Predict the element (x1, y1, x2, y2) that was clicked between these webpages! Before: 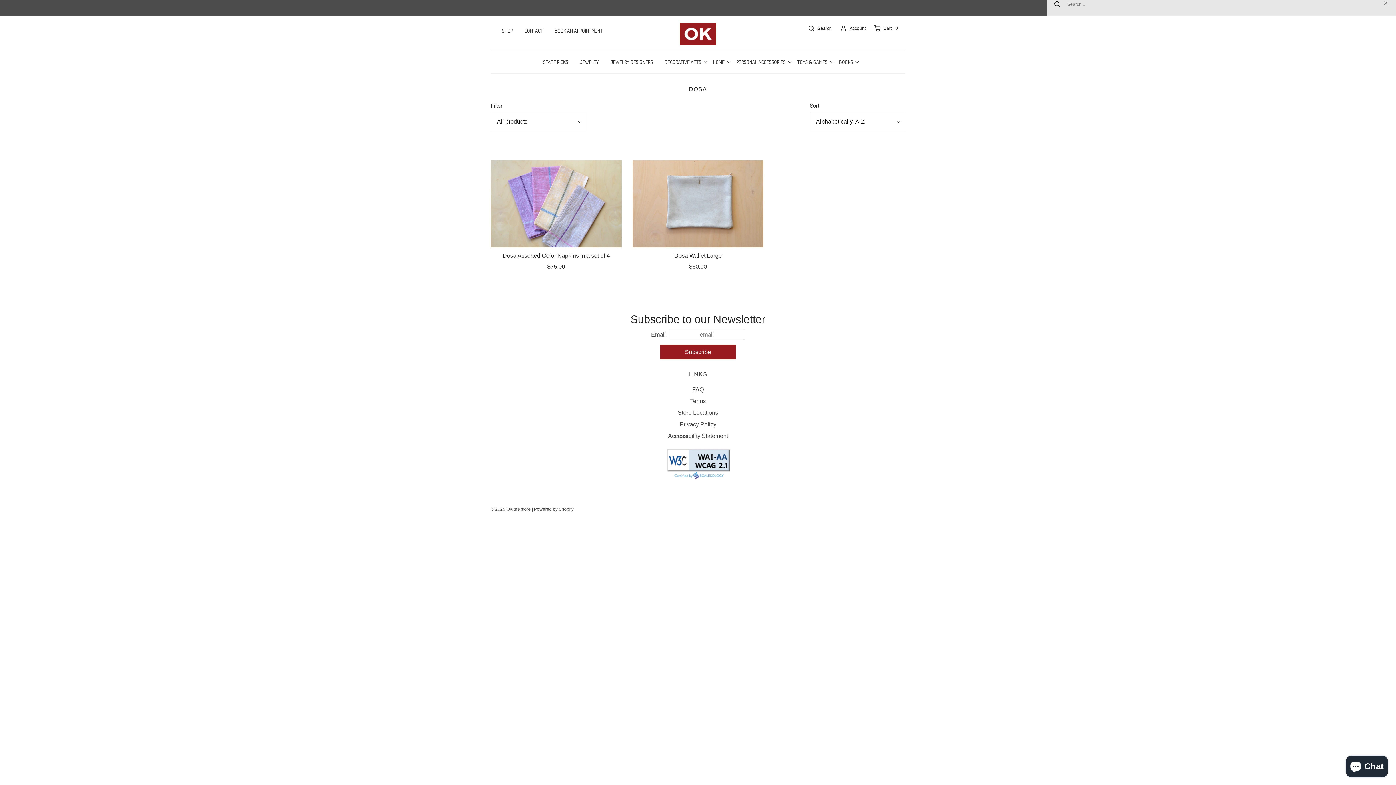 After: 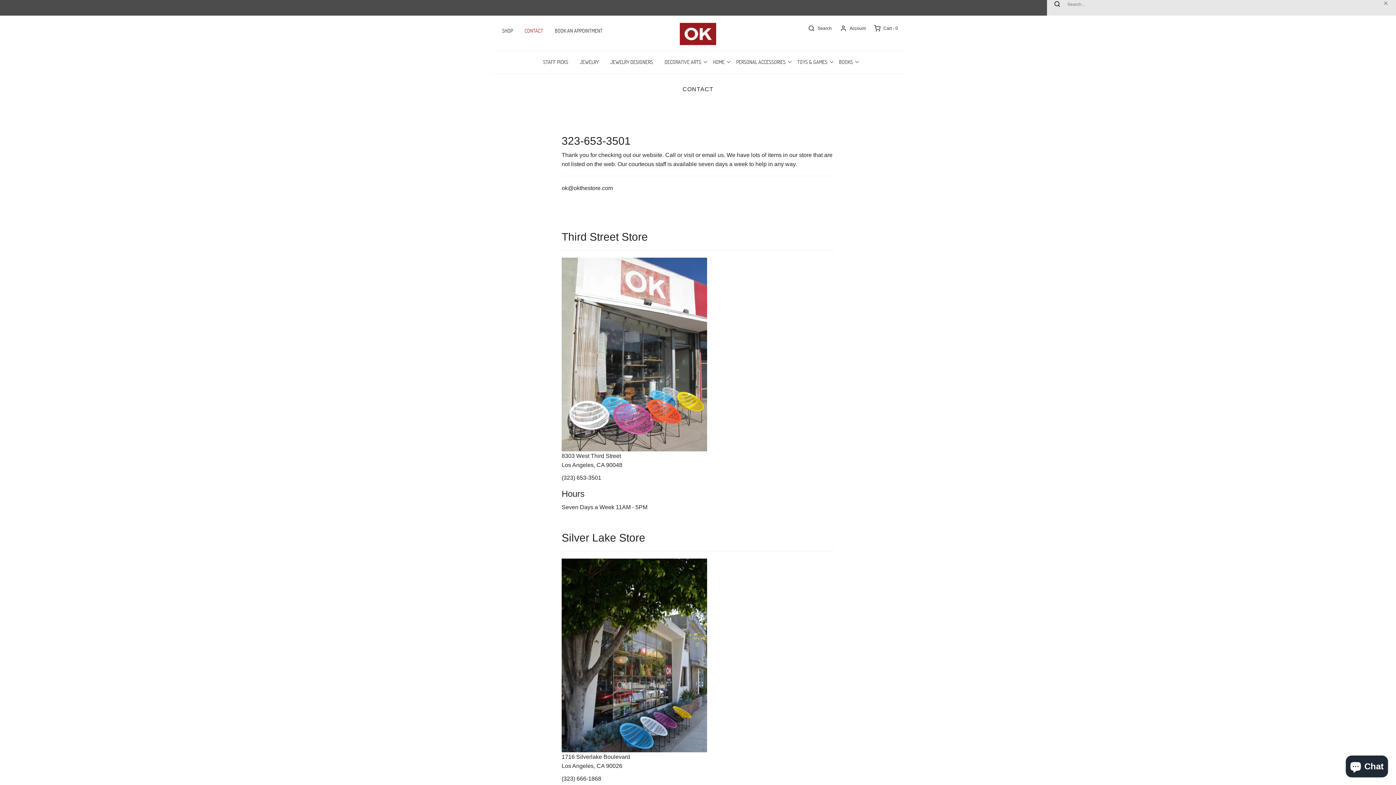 Action: label: Contact bbox: (519, 23, 548, 38)